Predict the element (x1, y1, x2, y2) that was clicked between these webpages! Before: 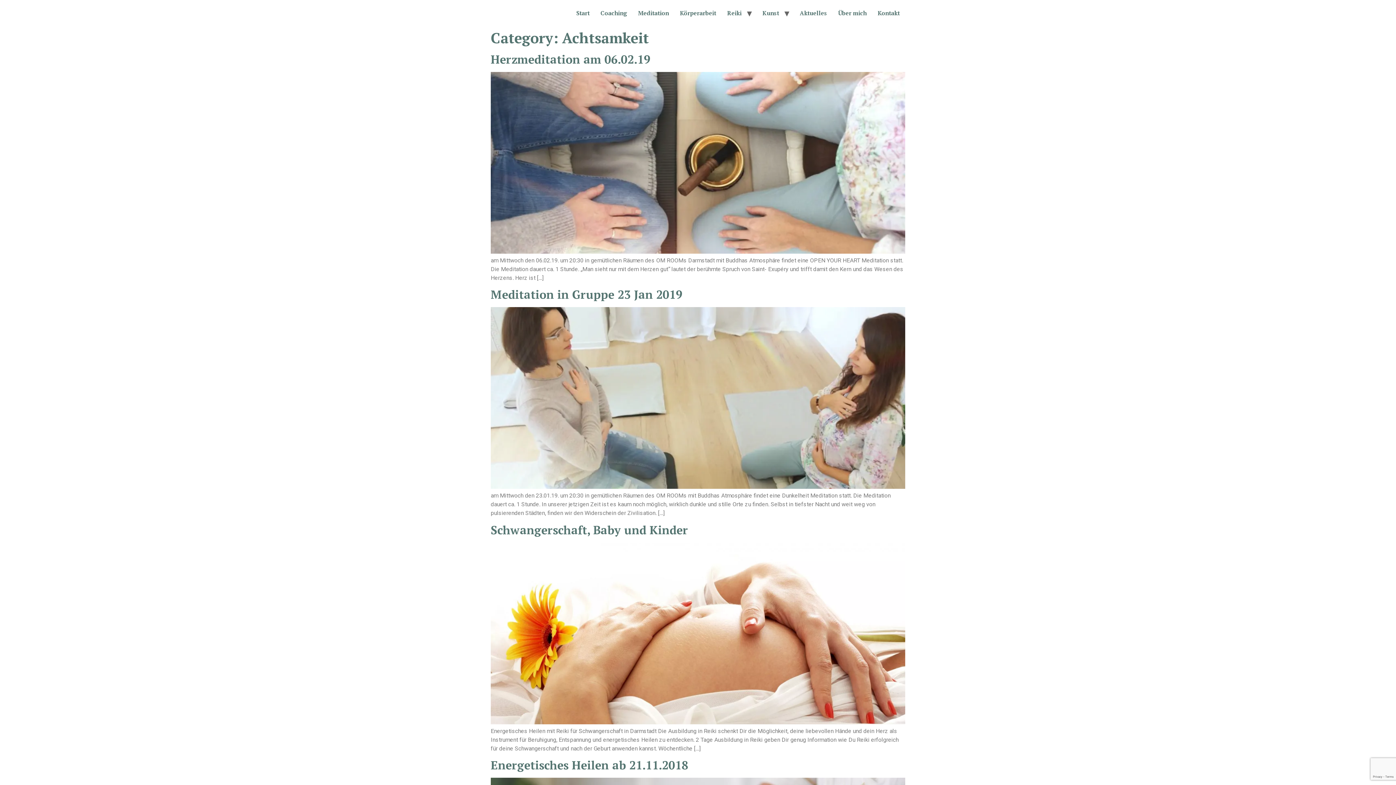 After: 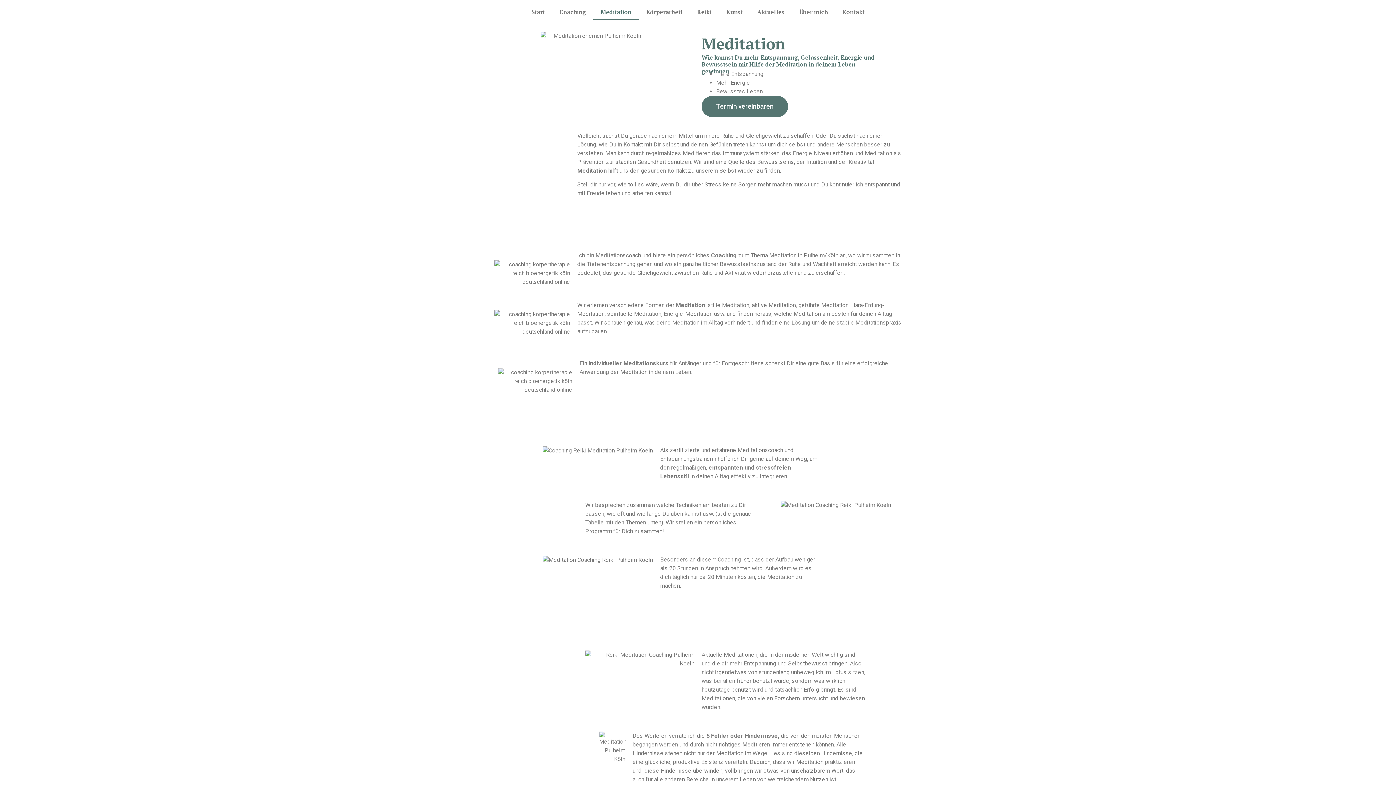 Action: bbox: (632, 5, 674, 20) label: Meditation